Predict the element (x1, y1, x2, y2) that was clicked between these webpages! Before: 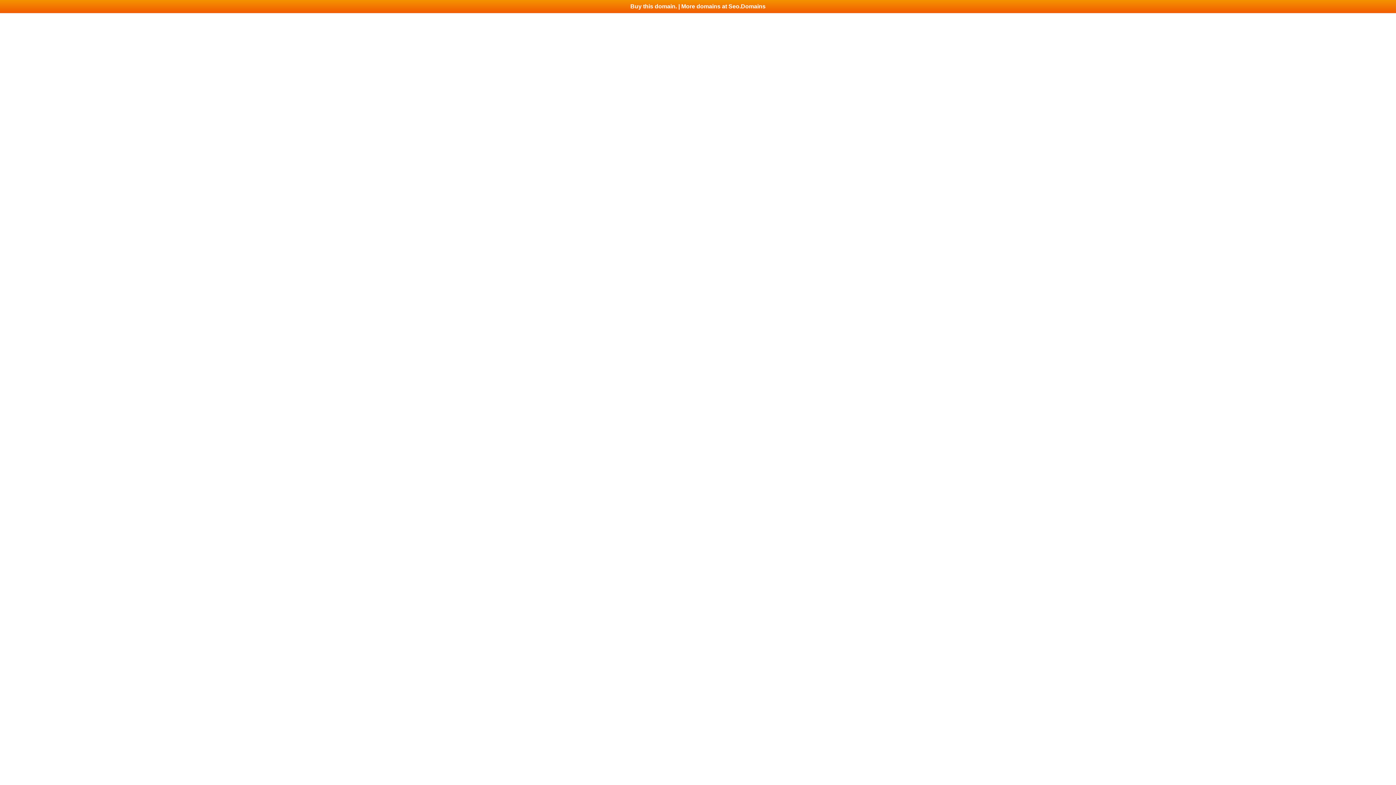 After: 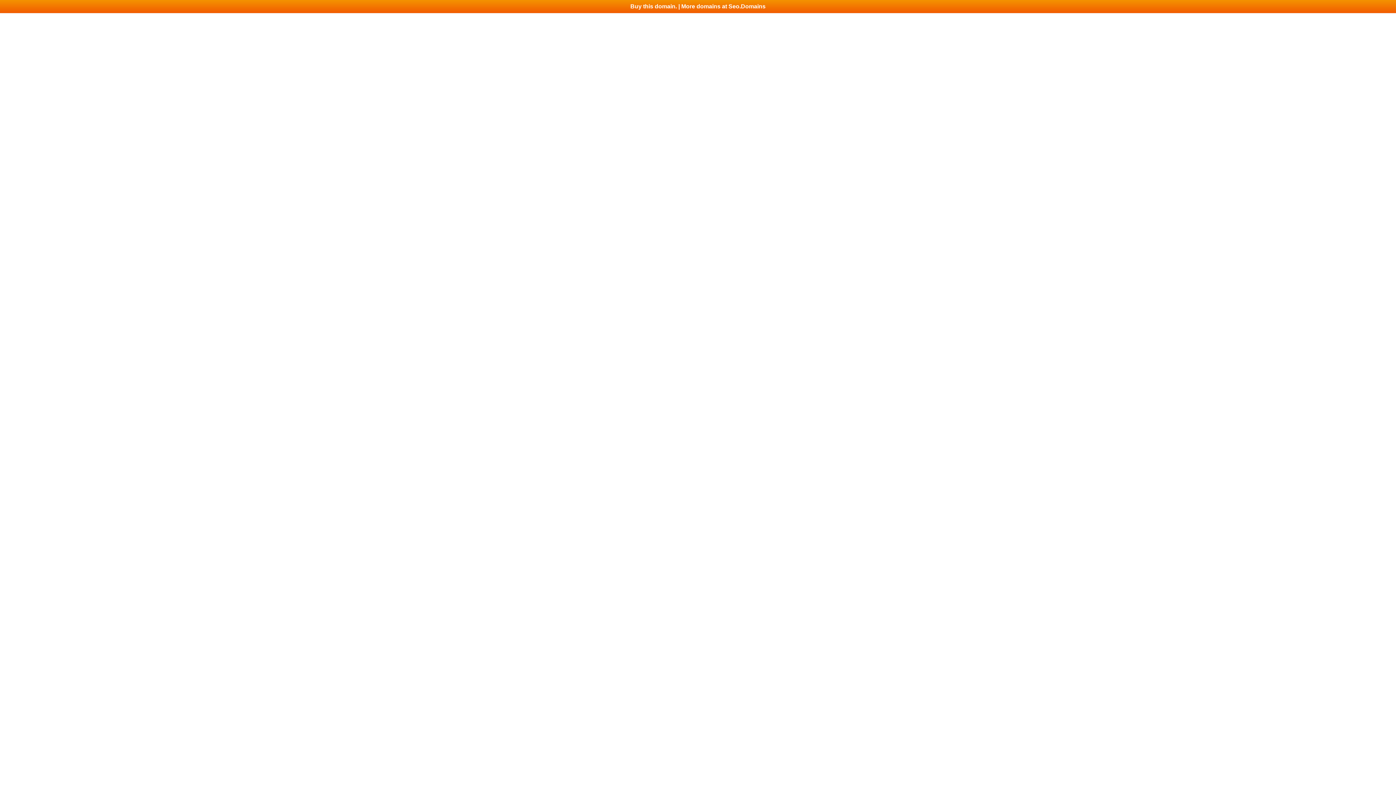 Action: label: Buy this domain. | More domains at Seo.Domains bbox: (0, 0, 1396, 13)